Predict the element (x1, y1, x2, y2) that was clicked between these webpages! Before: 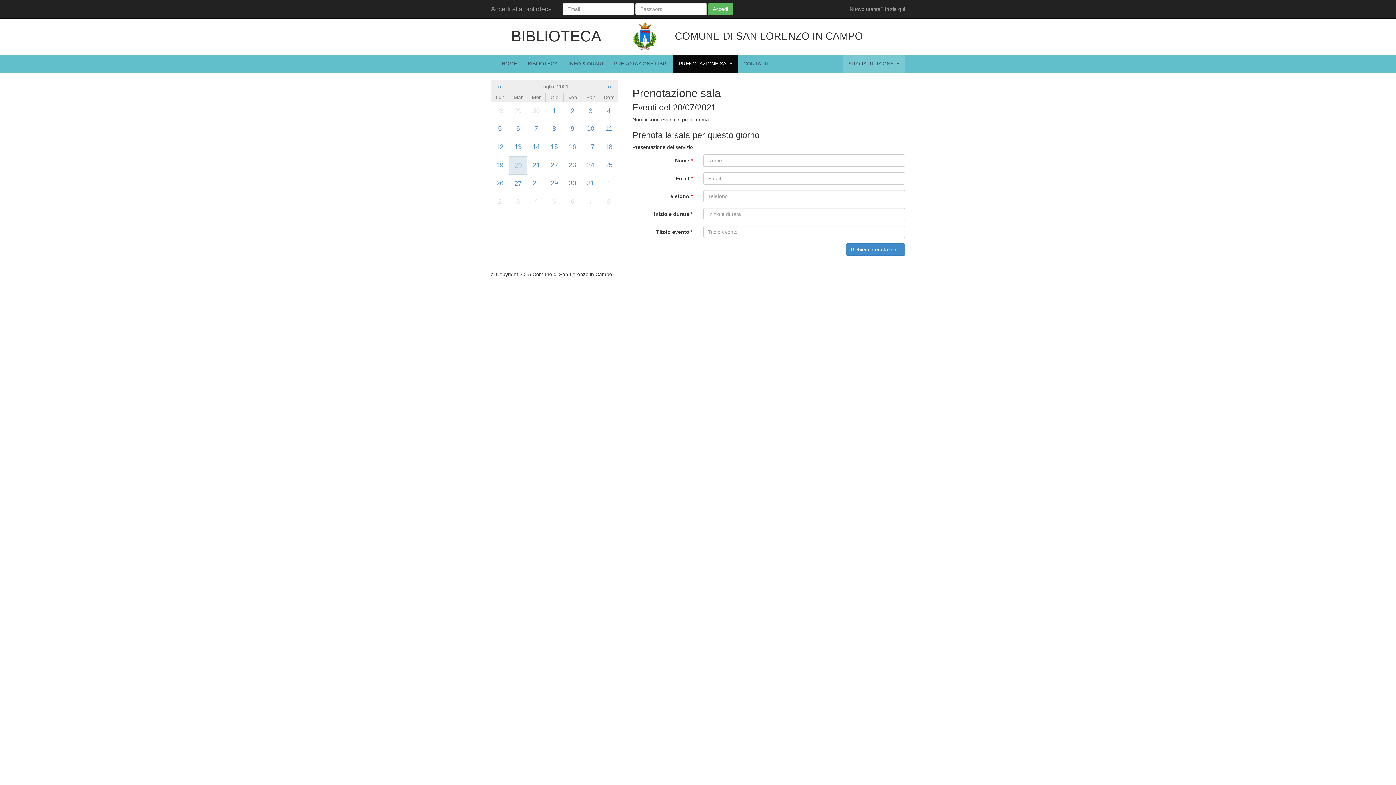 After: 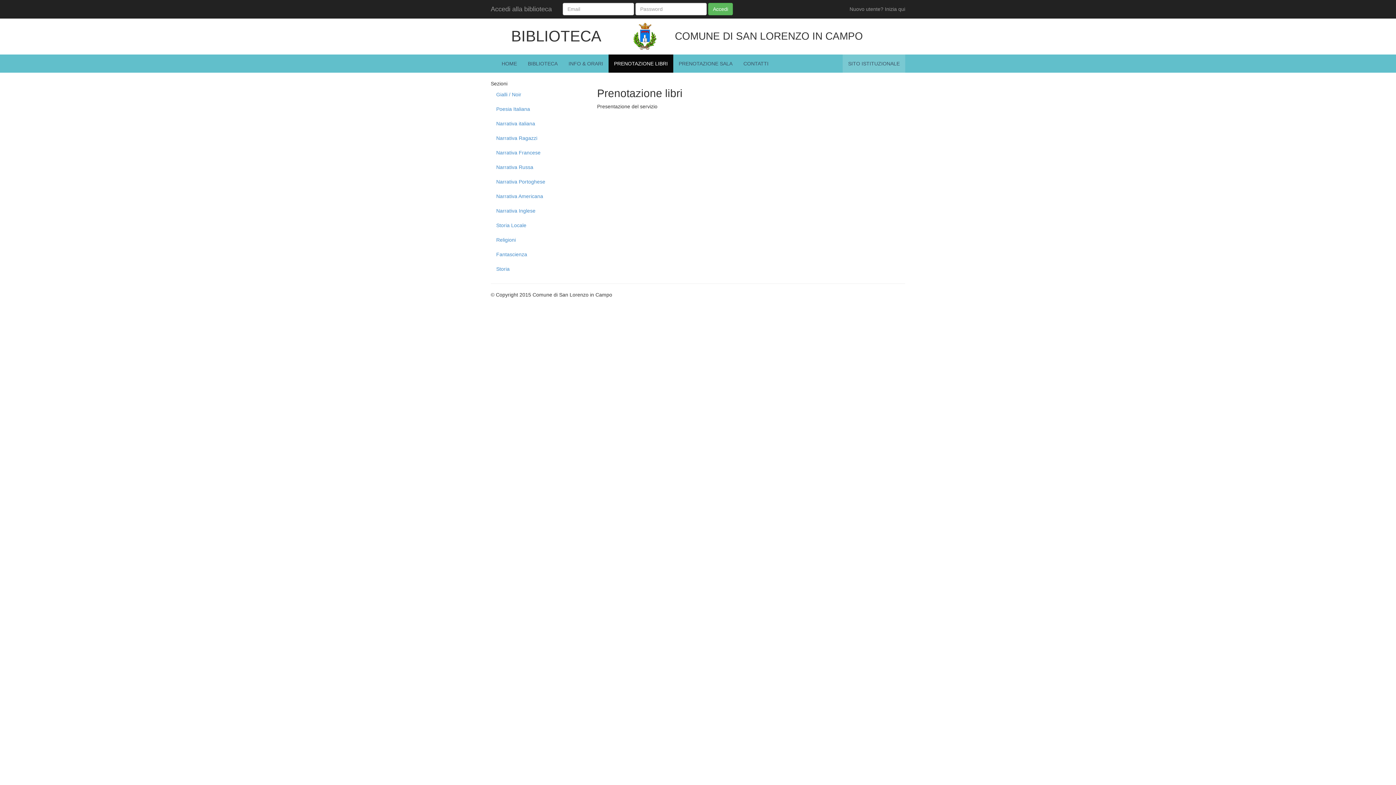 Action: label: PRENOTAZIONE LIBRI bbox: (608, 54, 673, 72)